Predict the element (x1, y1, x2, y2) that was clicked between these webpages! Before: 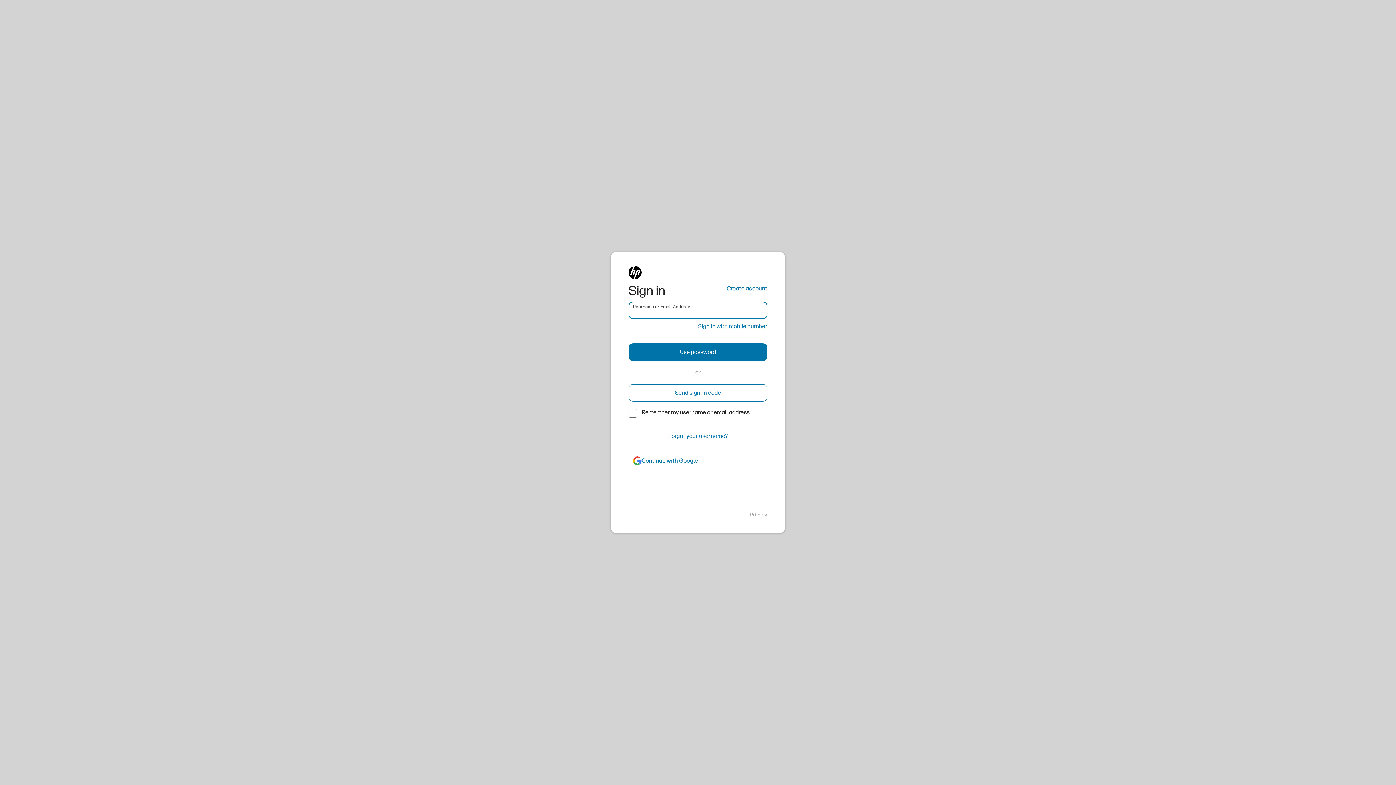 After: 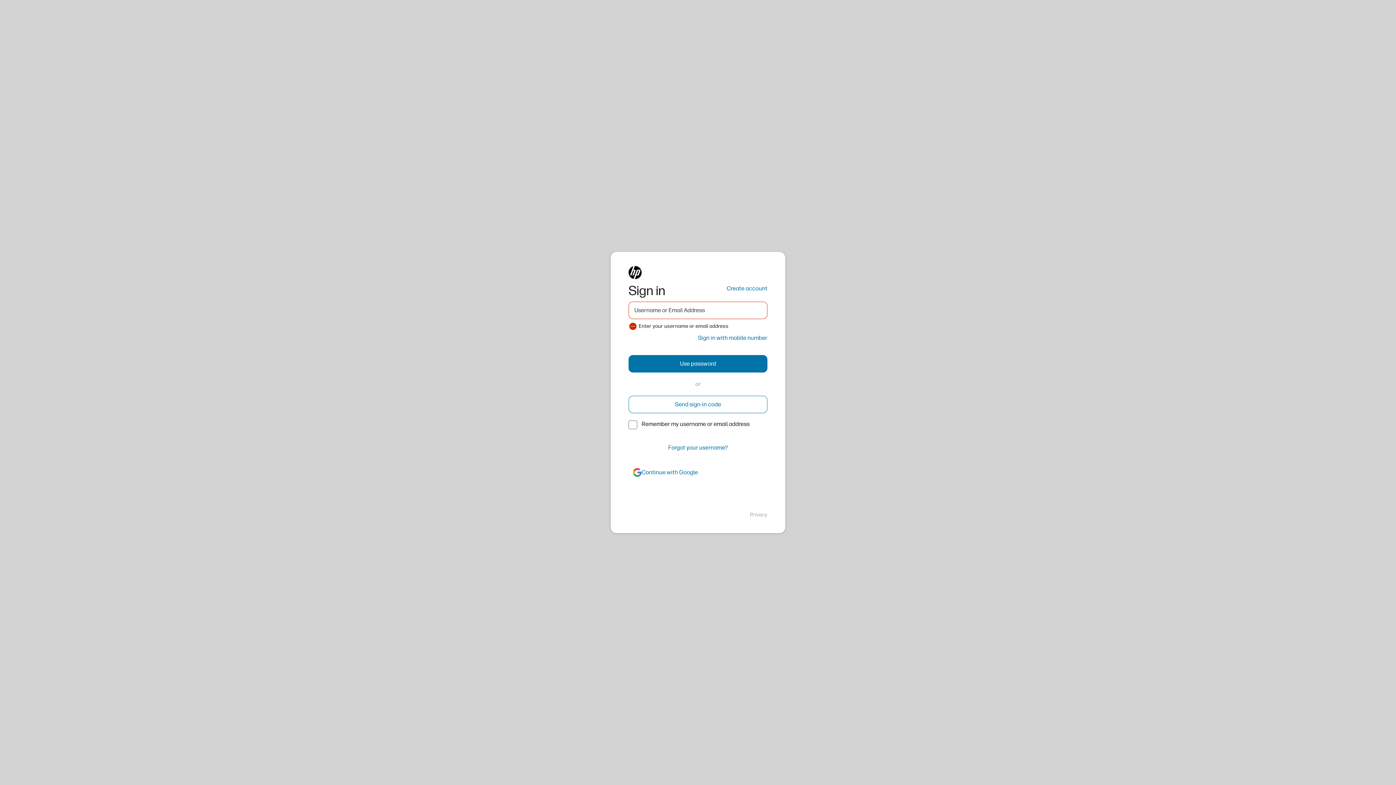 Action: label: Use password bbox: (628, 343, 767, 361)